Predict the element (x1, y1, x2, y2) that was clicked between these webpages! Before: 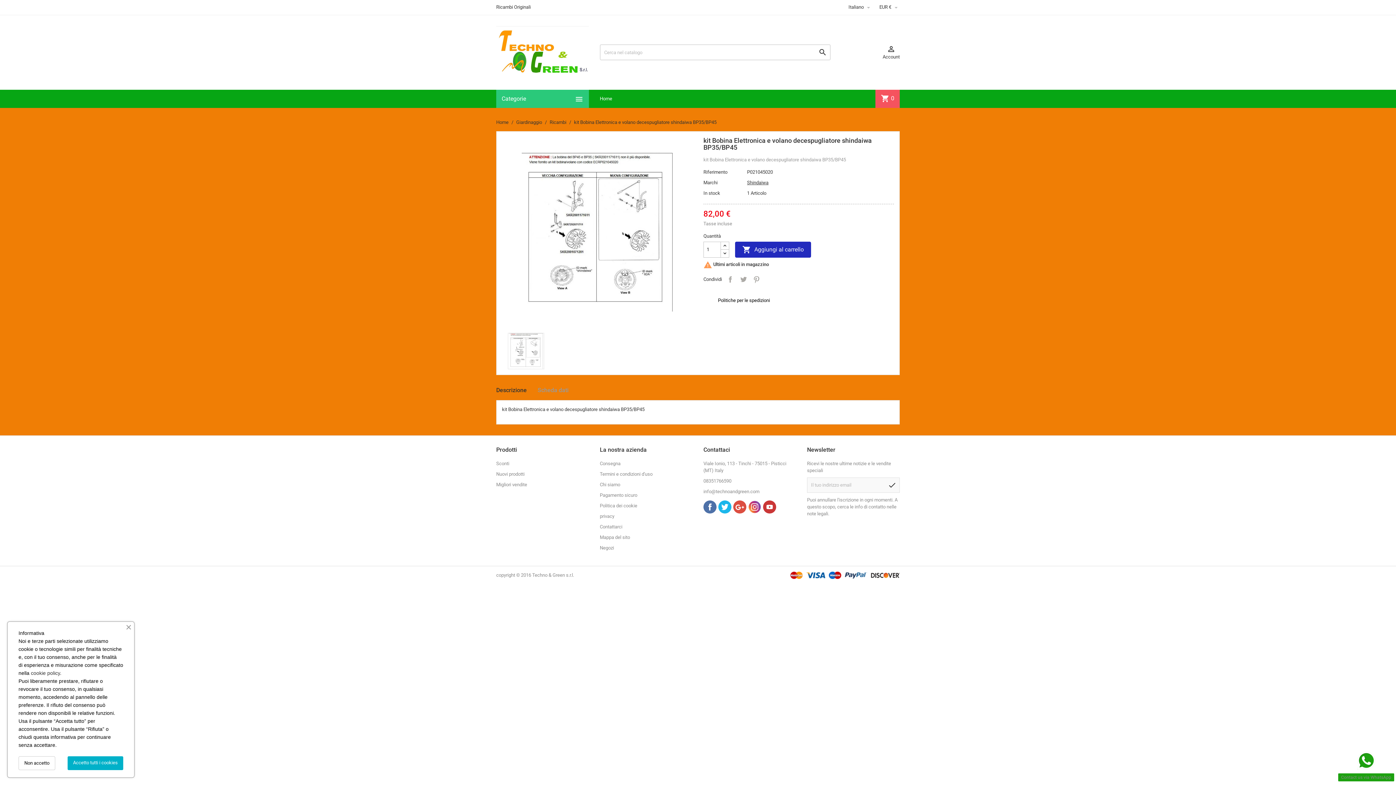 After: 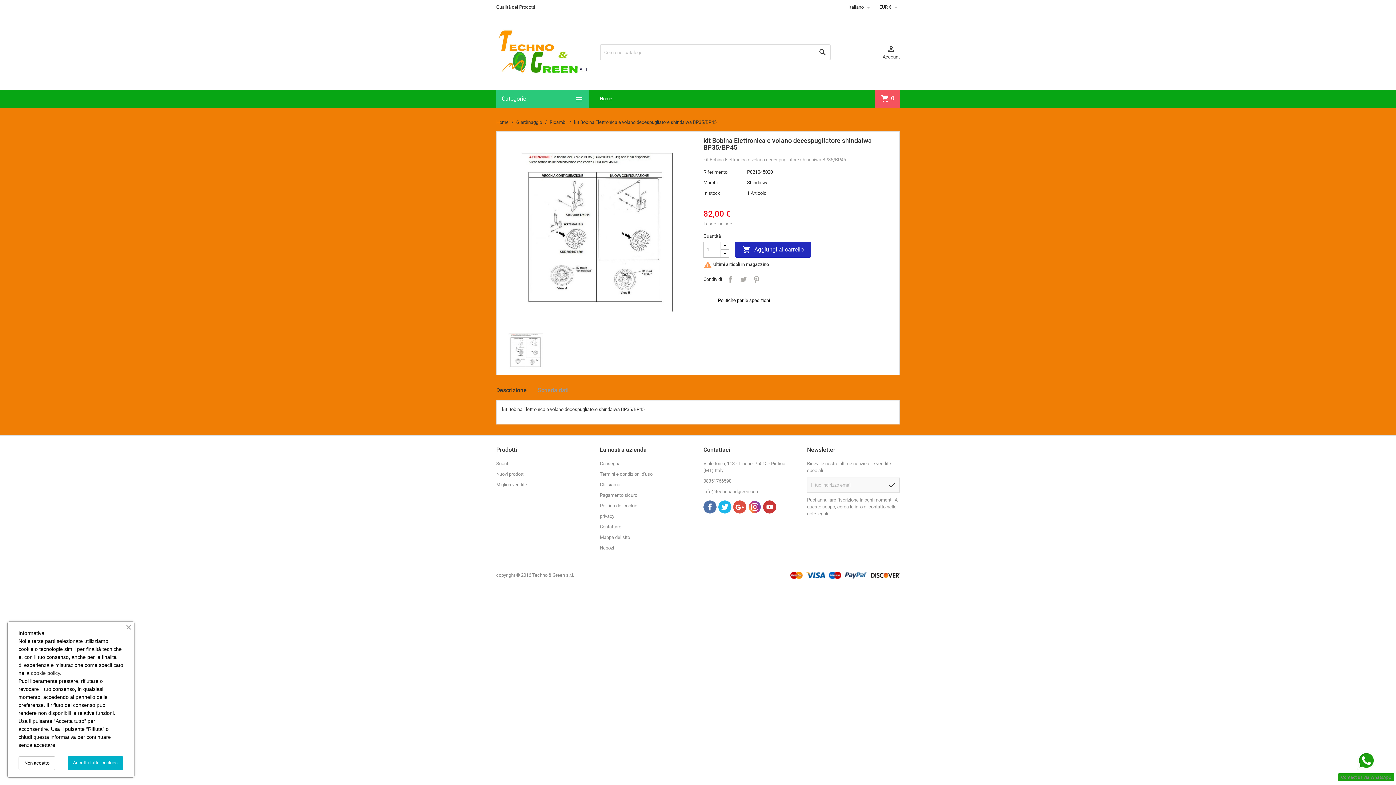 Action: label: kit Bobina Elettronica e volano decespugliatore shindaiwa BP35/BP45 bbox: (574, 119, 716, 124)